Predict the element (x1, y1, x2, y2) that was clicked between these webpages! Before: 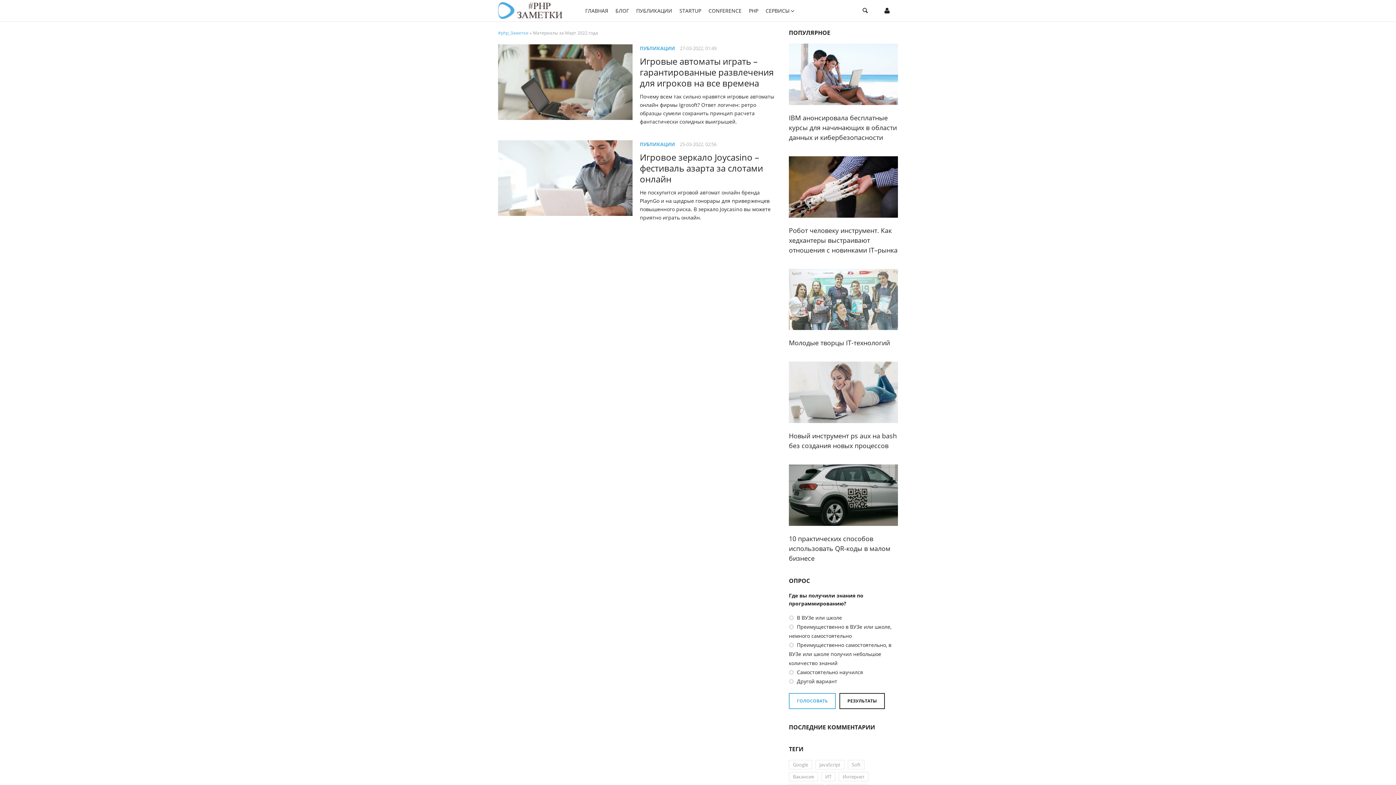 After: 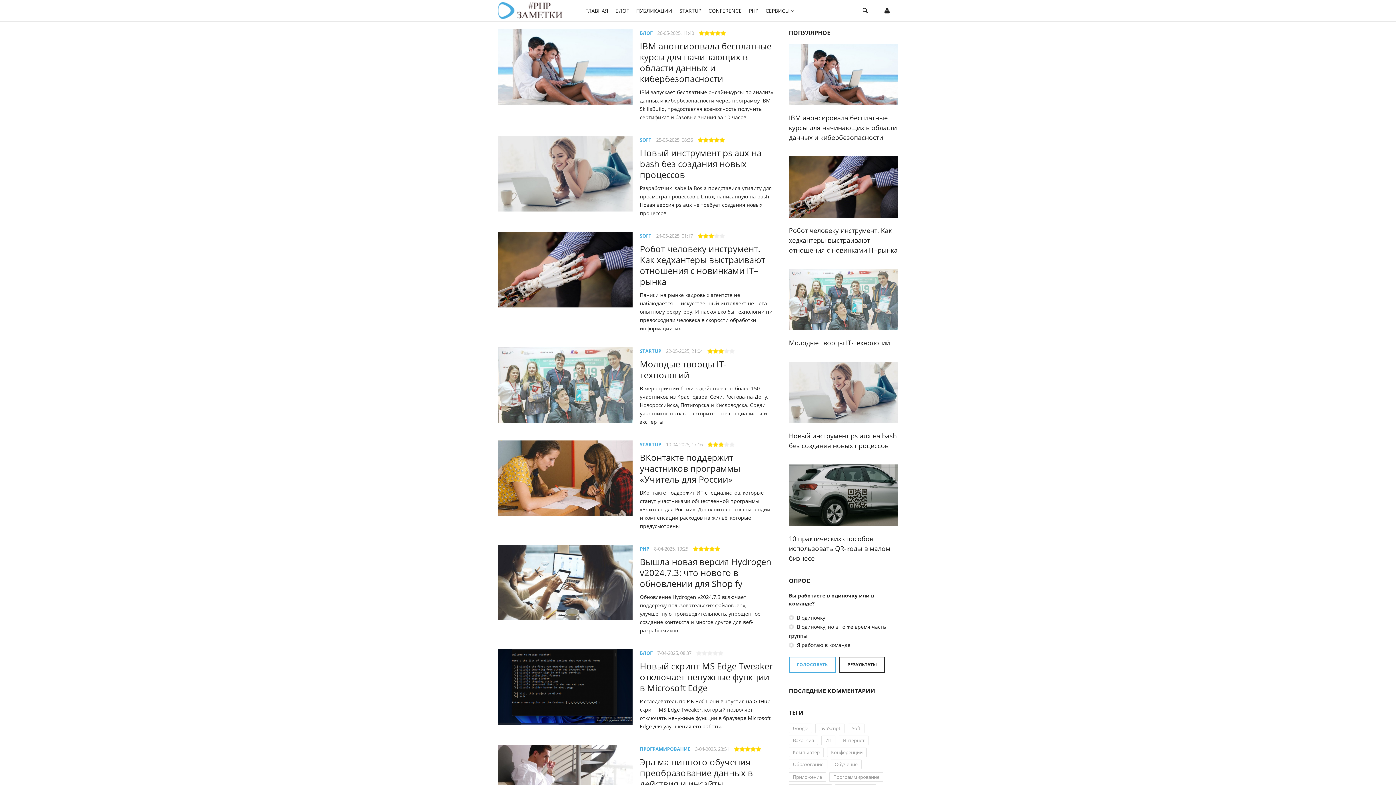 Action: bbox: (585, 0, 608, 21) label: ГЛАВНАЯ